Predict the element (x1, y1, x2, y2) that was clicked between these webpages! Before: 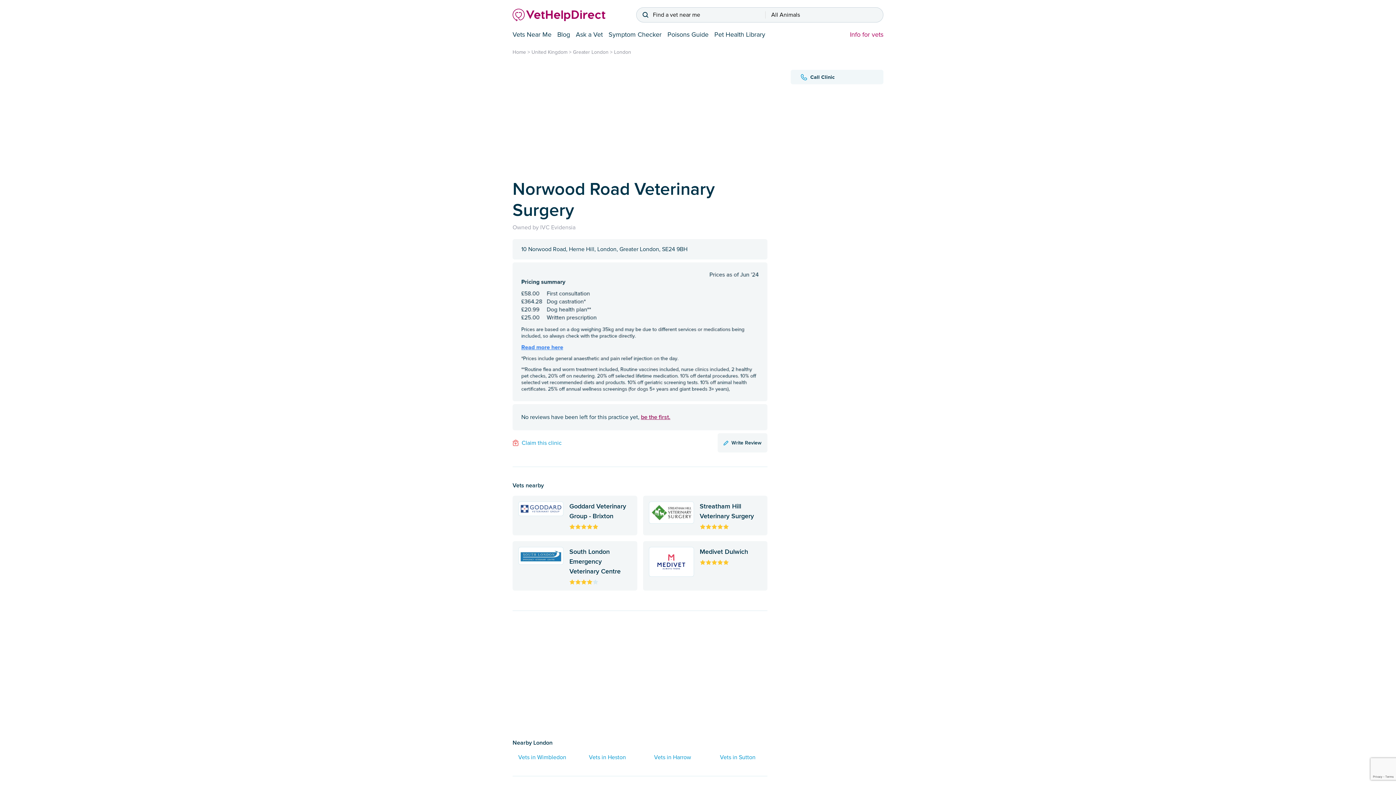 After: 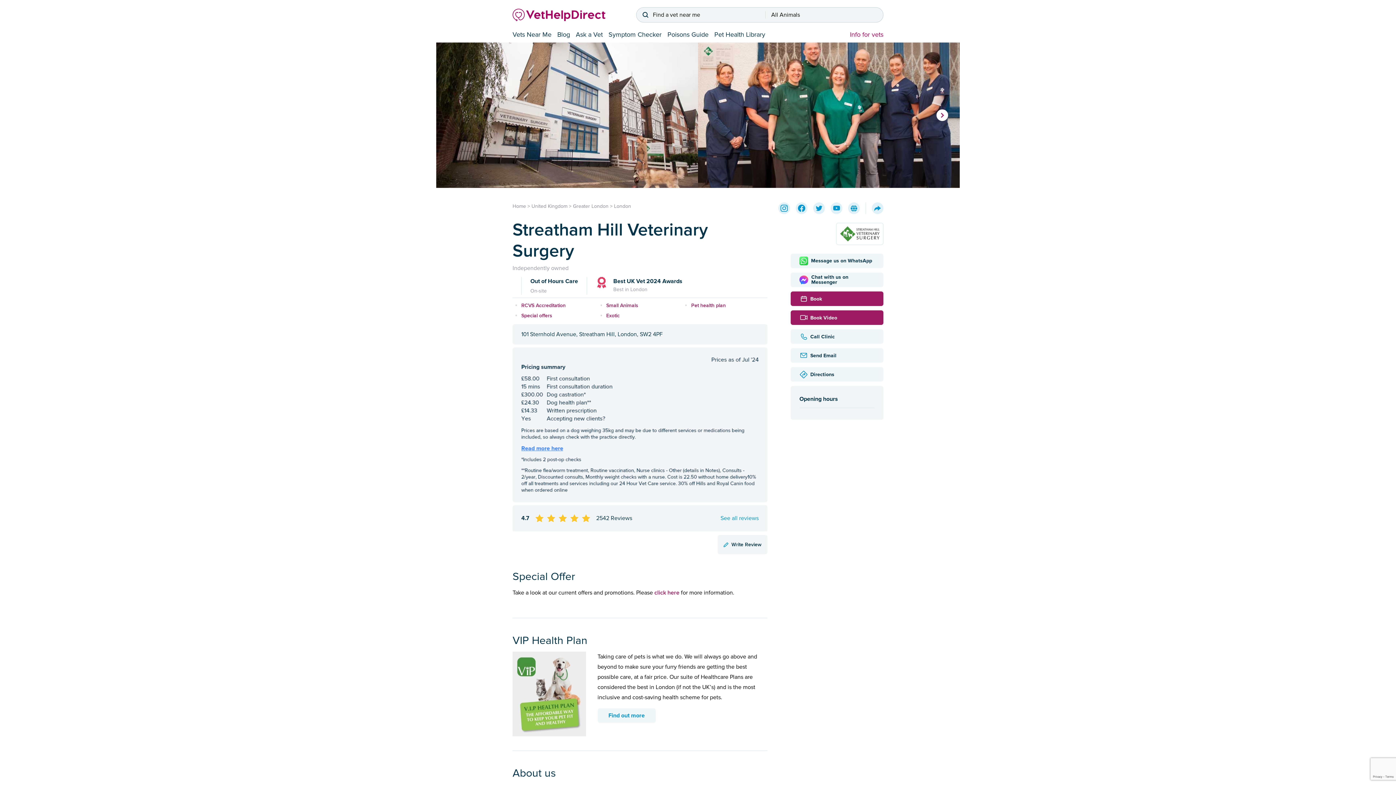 Action: bbox: (643, 496, 767, 535) label: Streatham Hill Veterinary Surgery